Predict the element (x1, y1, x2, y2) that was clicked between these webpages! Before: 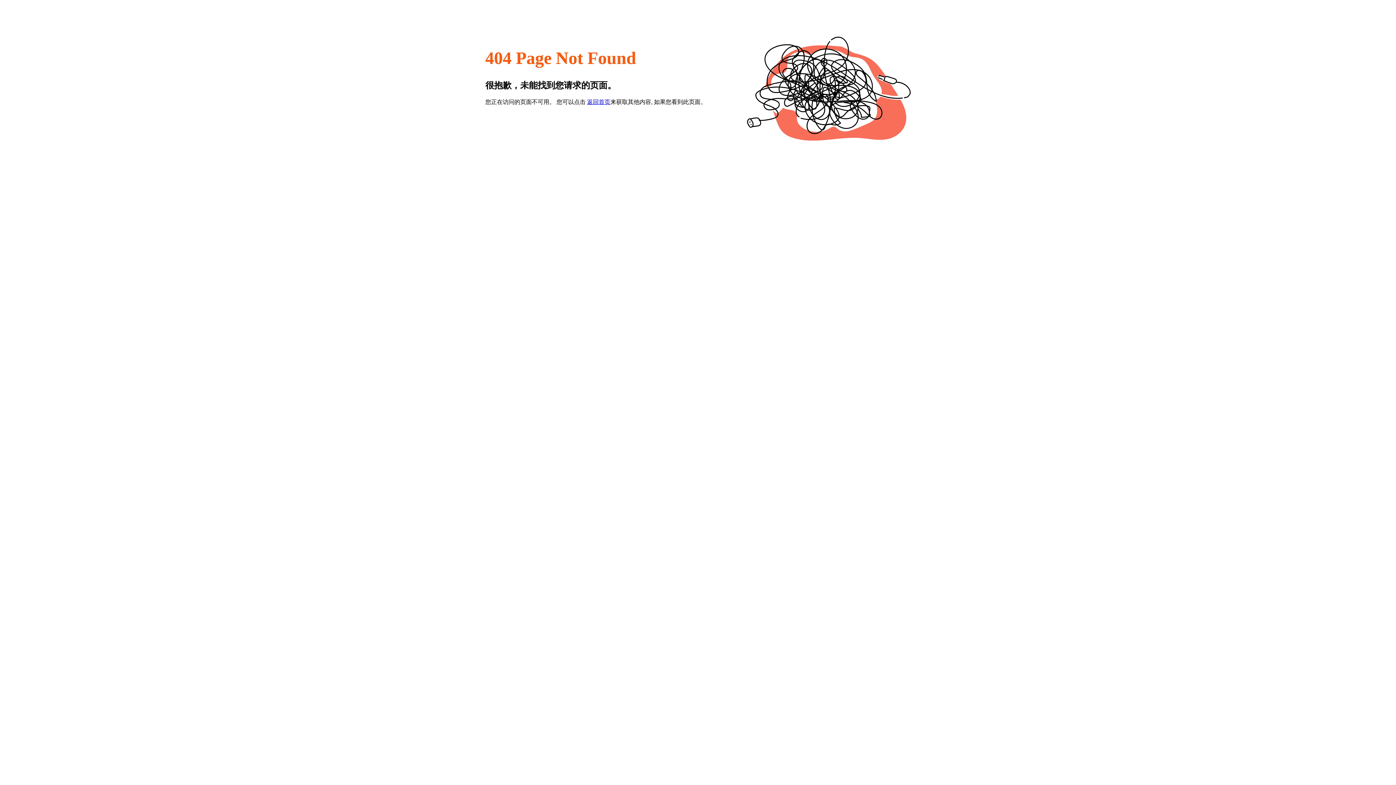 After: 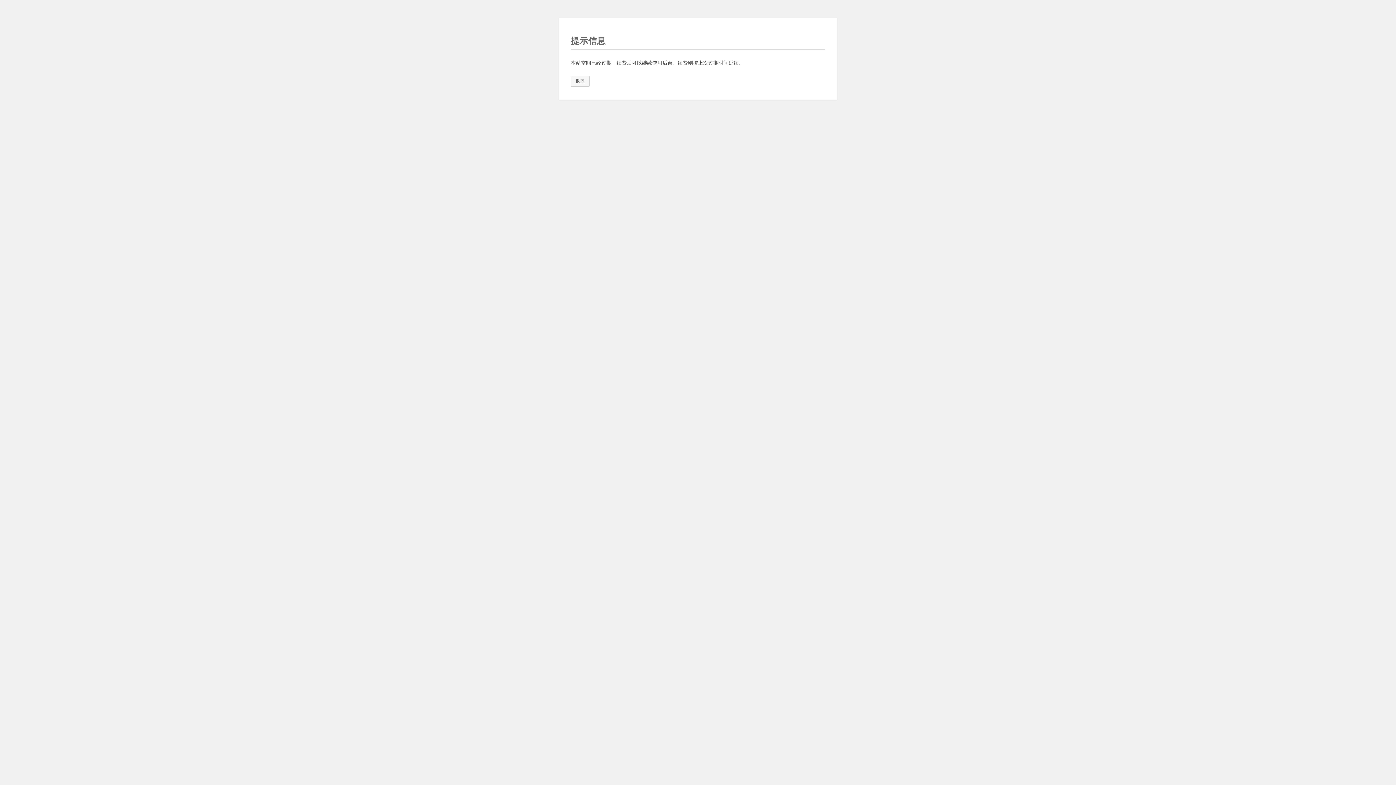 Action: bbox: (587, 98, 610, 105) label: 返回首页